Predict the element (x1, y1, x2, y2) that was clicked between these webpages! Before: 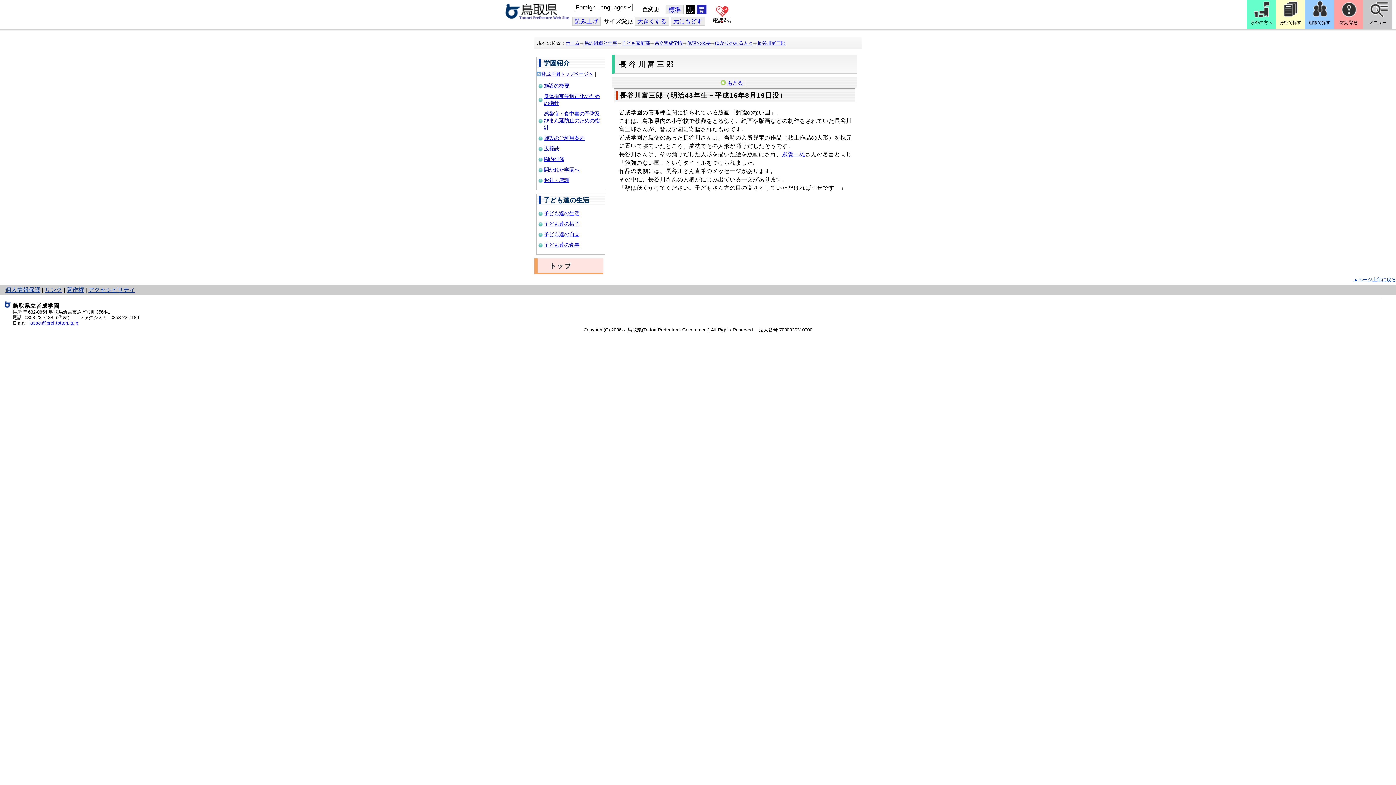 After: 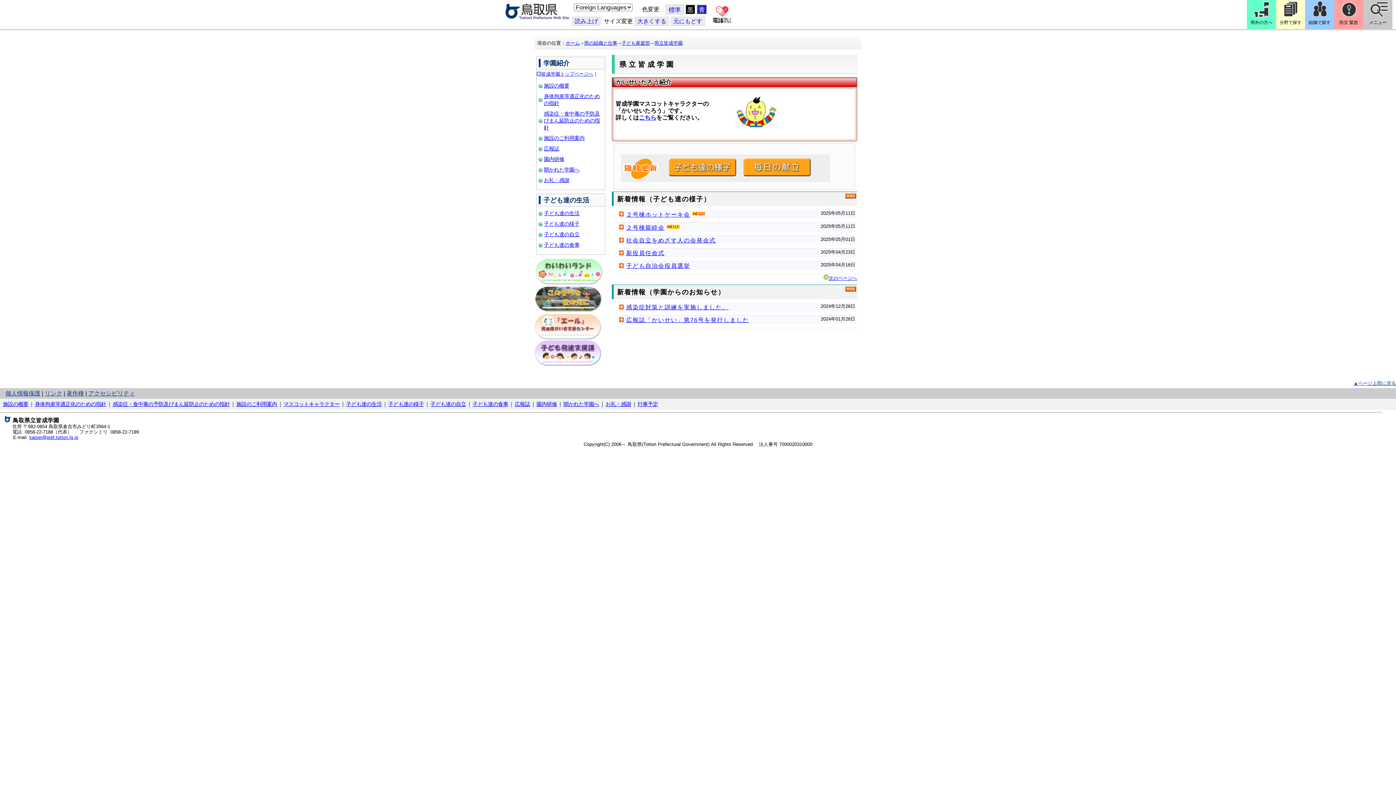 Action: bbox: (534, 258, 603, 274)